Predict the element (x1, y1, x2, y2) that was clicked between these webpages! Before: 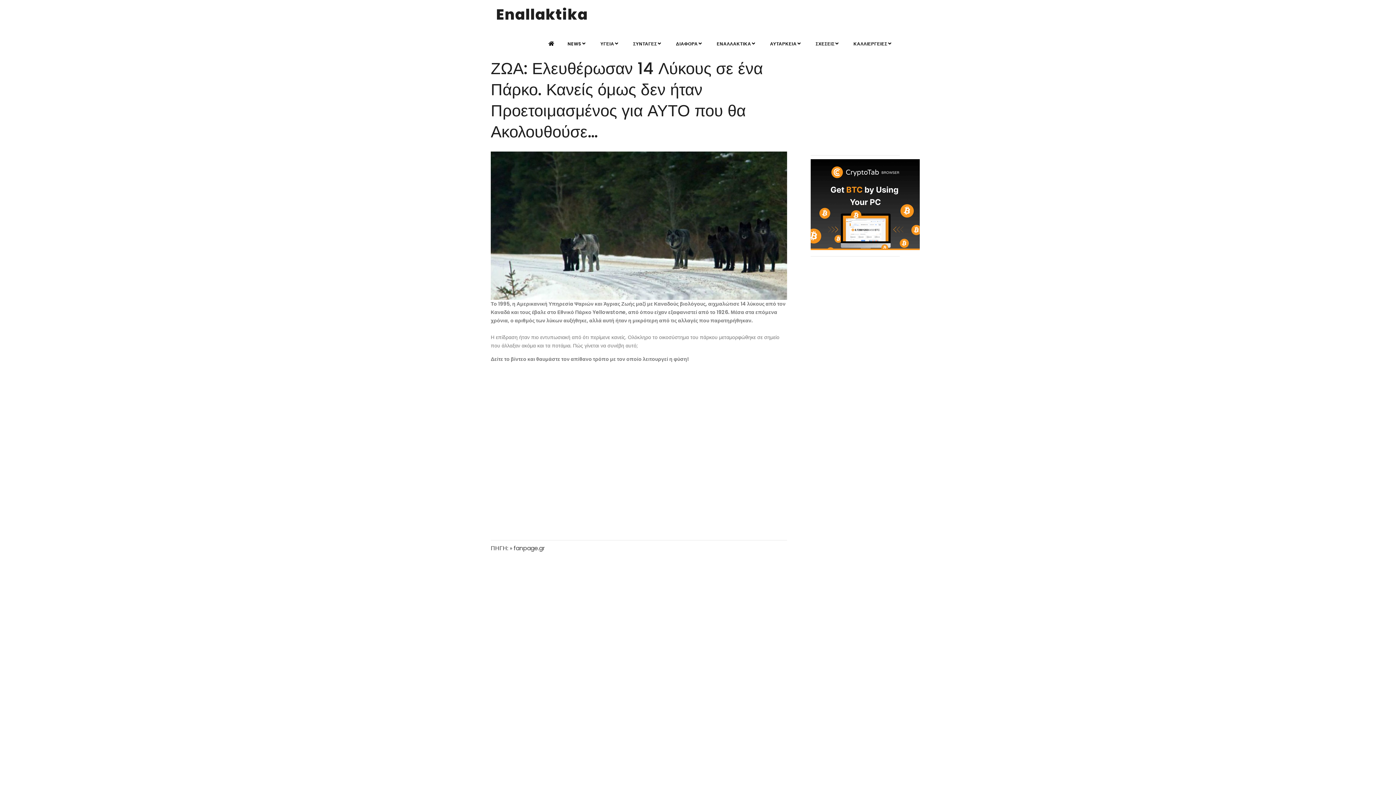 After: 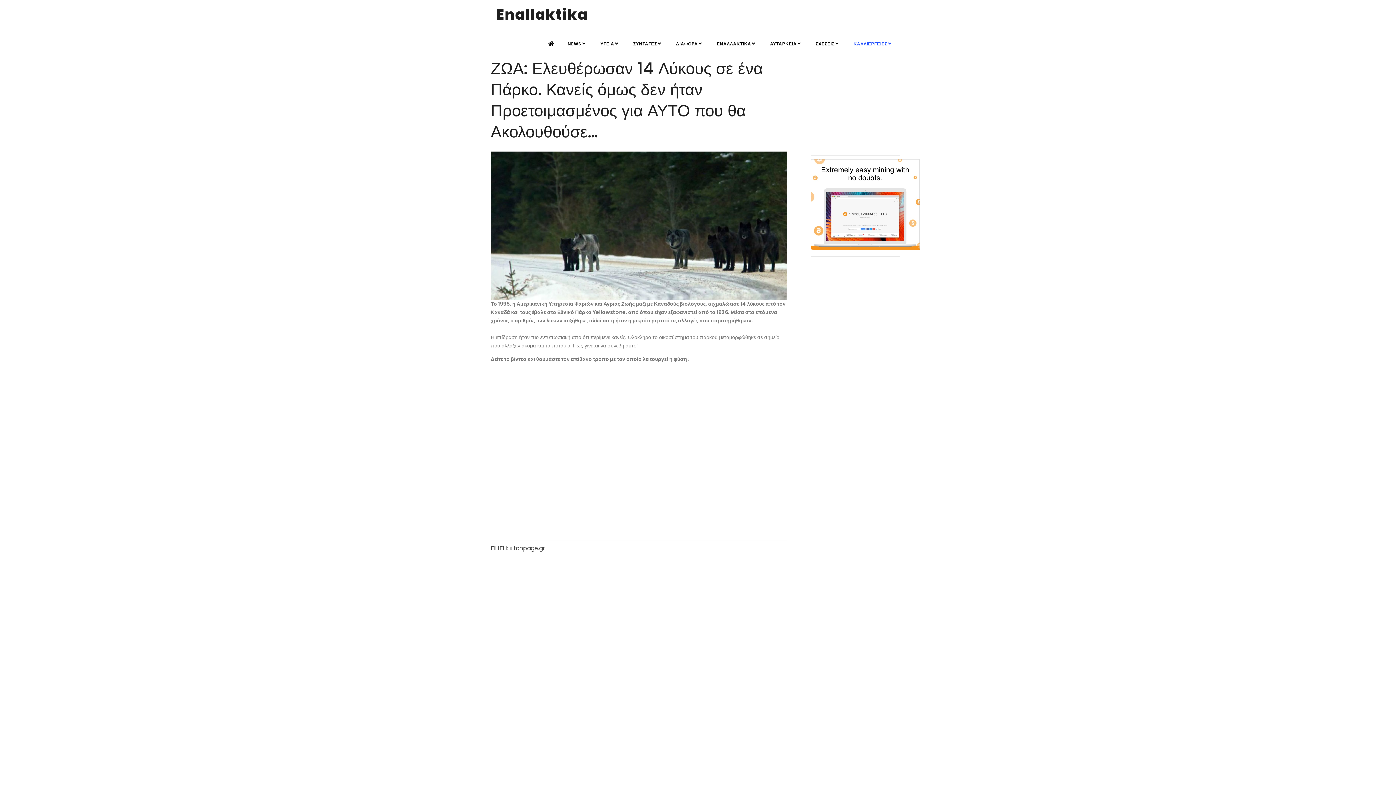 Action: label: ΚΑΛΛΙΕΡΓΕΙΕΣ bbox: (849, 37, 900, 50)